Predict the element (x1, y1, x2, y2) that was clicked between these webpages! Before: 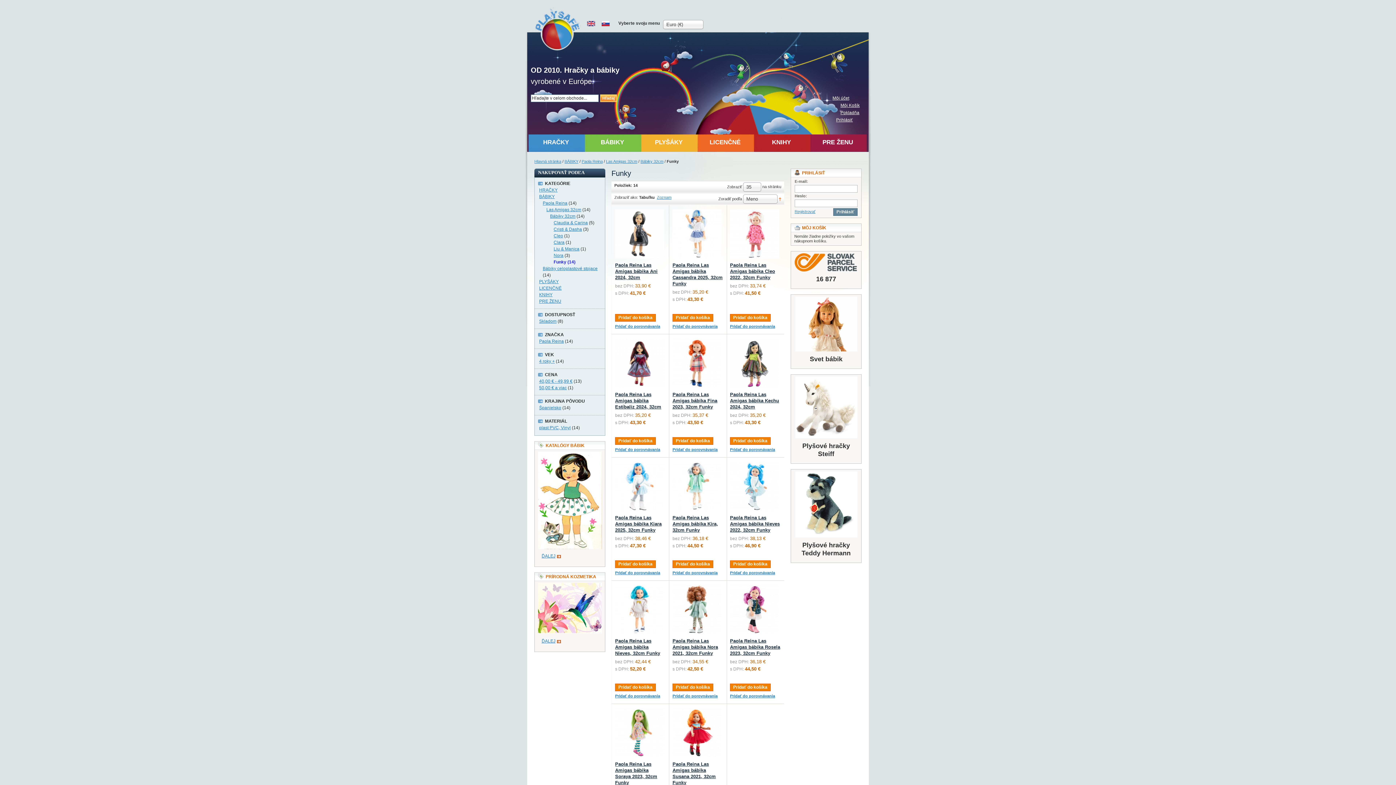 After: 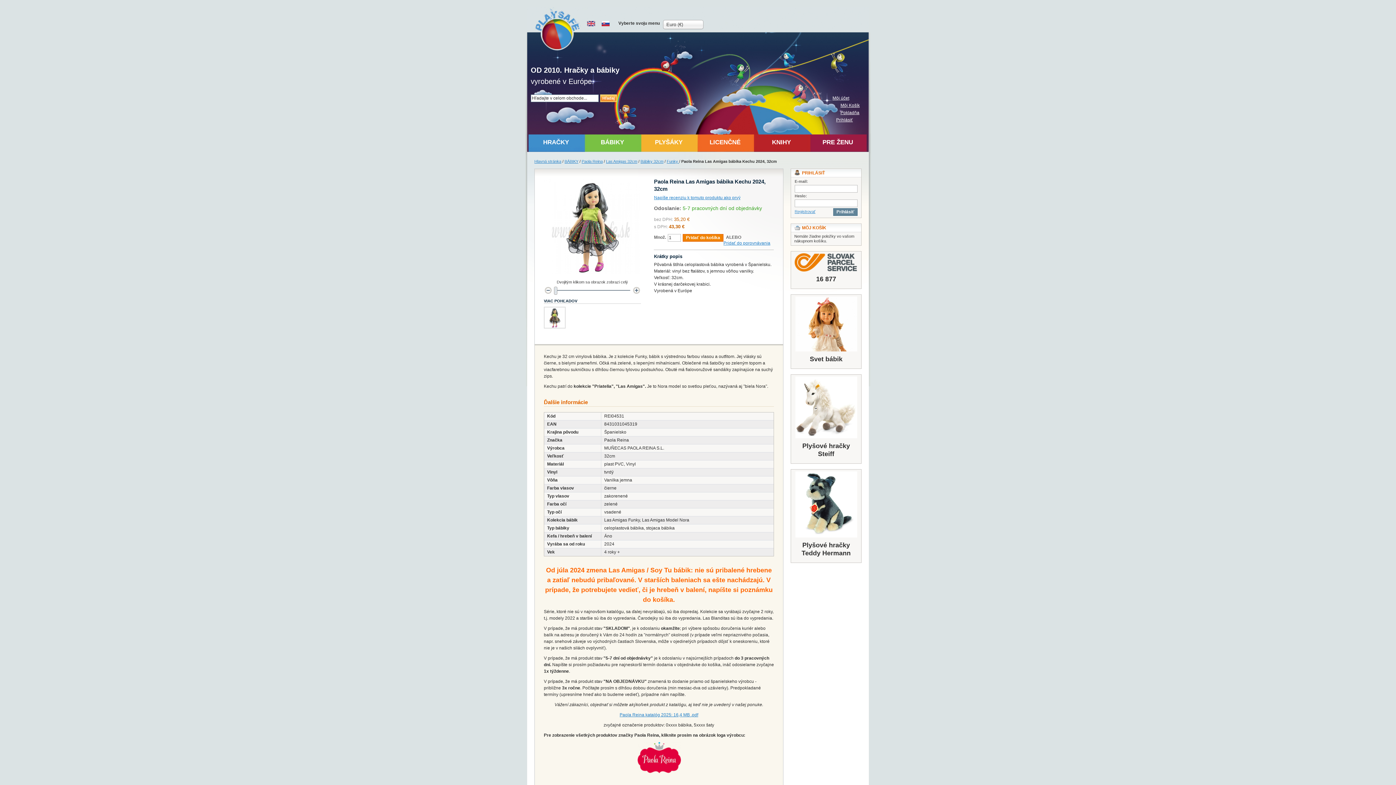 Action: bbox: (730, 338, 779, 388)